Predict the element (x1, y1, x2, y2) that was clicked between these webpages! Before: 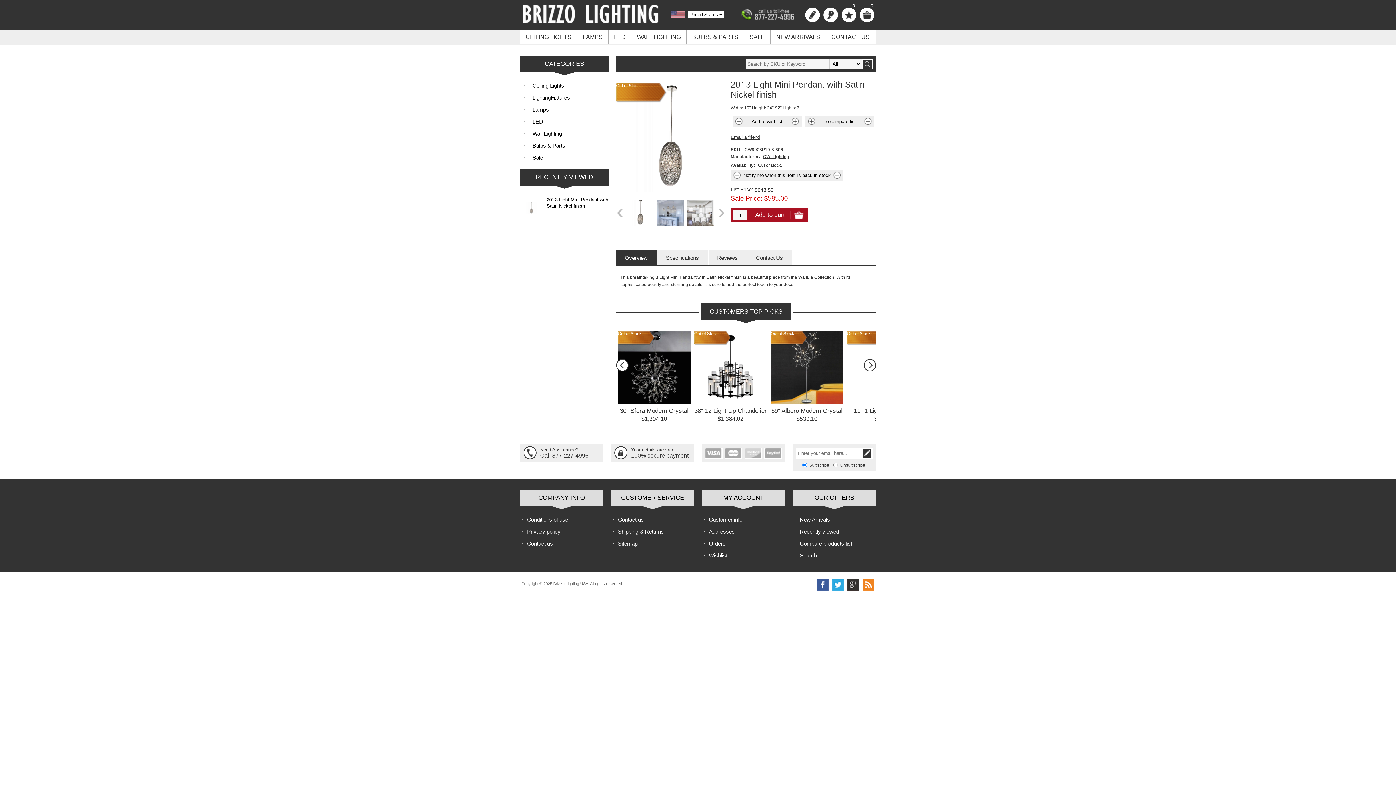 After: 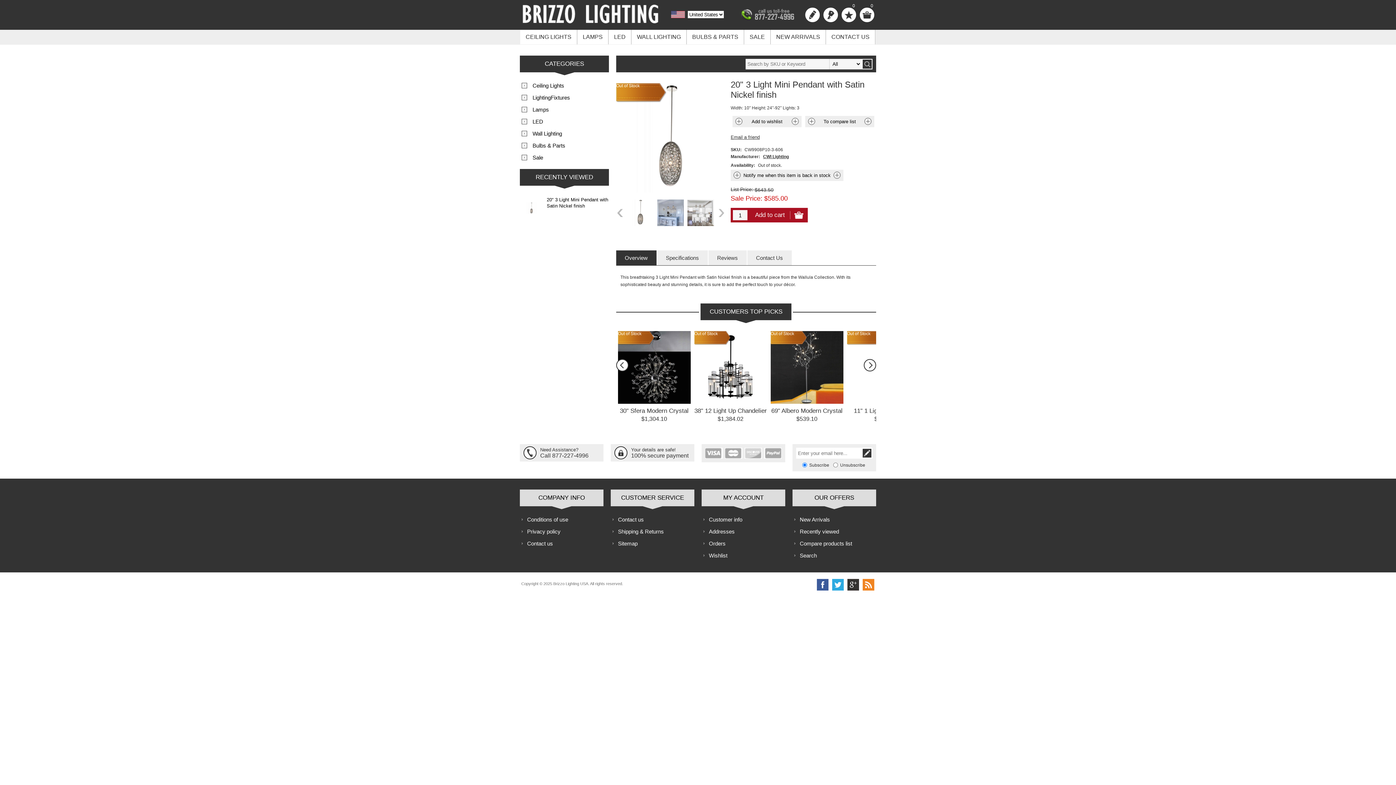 Action: label: 20" 3 Light Mini Pendant with Satin Nickel finish bbox: (545, 196, 609, 209)